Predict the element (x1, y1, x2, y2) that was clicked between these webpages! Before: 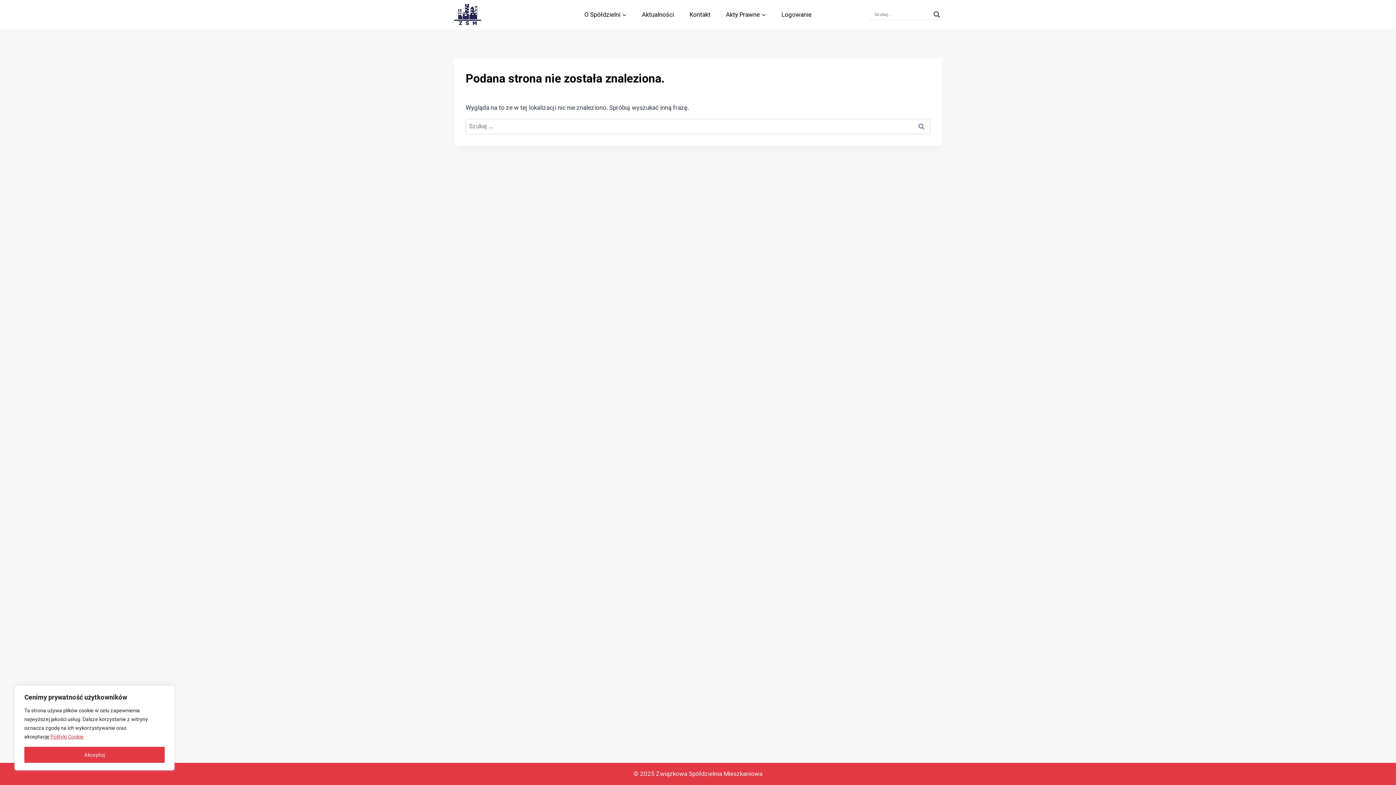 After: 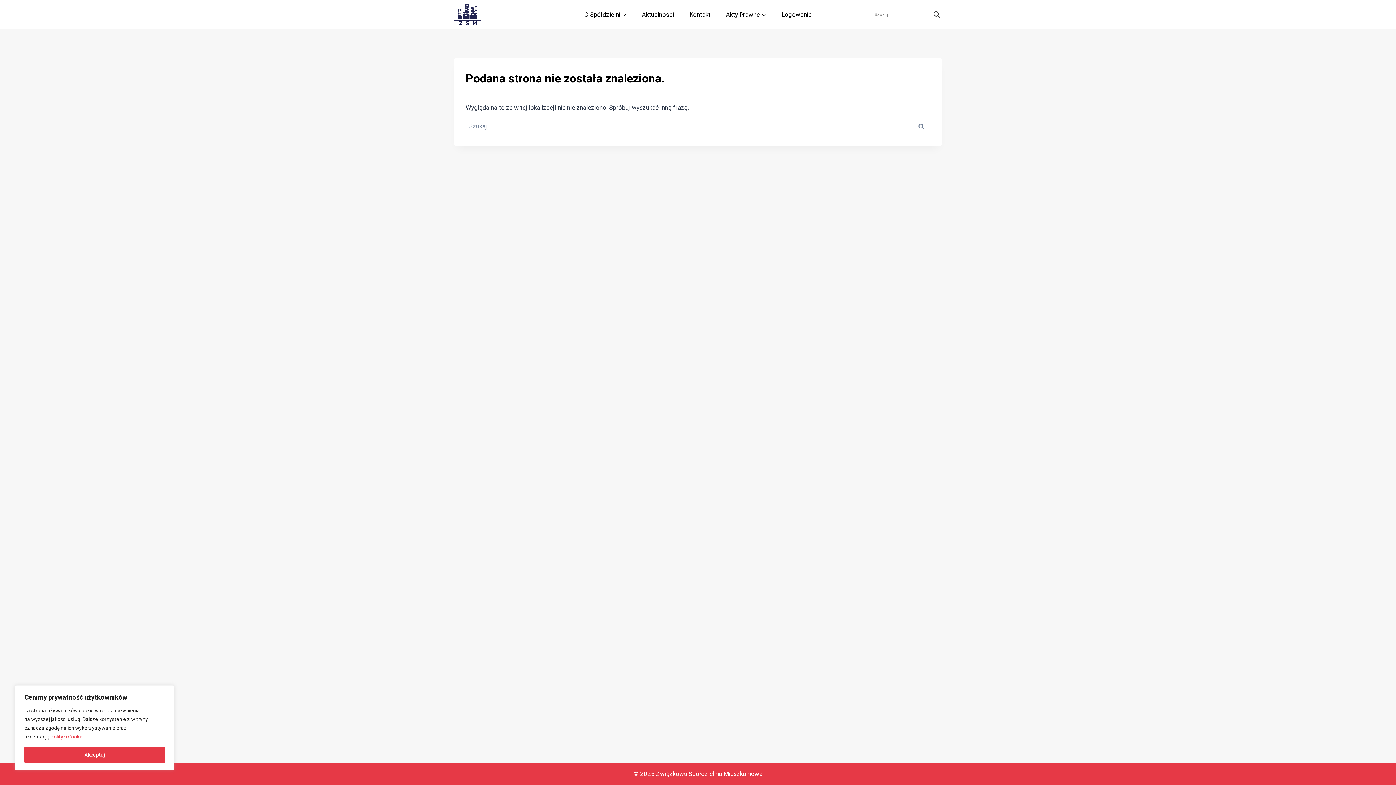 Action: bbox: (50, 733, 84, 740) label: Polityki Cookie